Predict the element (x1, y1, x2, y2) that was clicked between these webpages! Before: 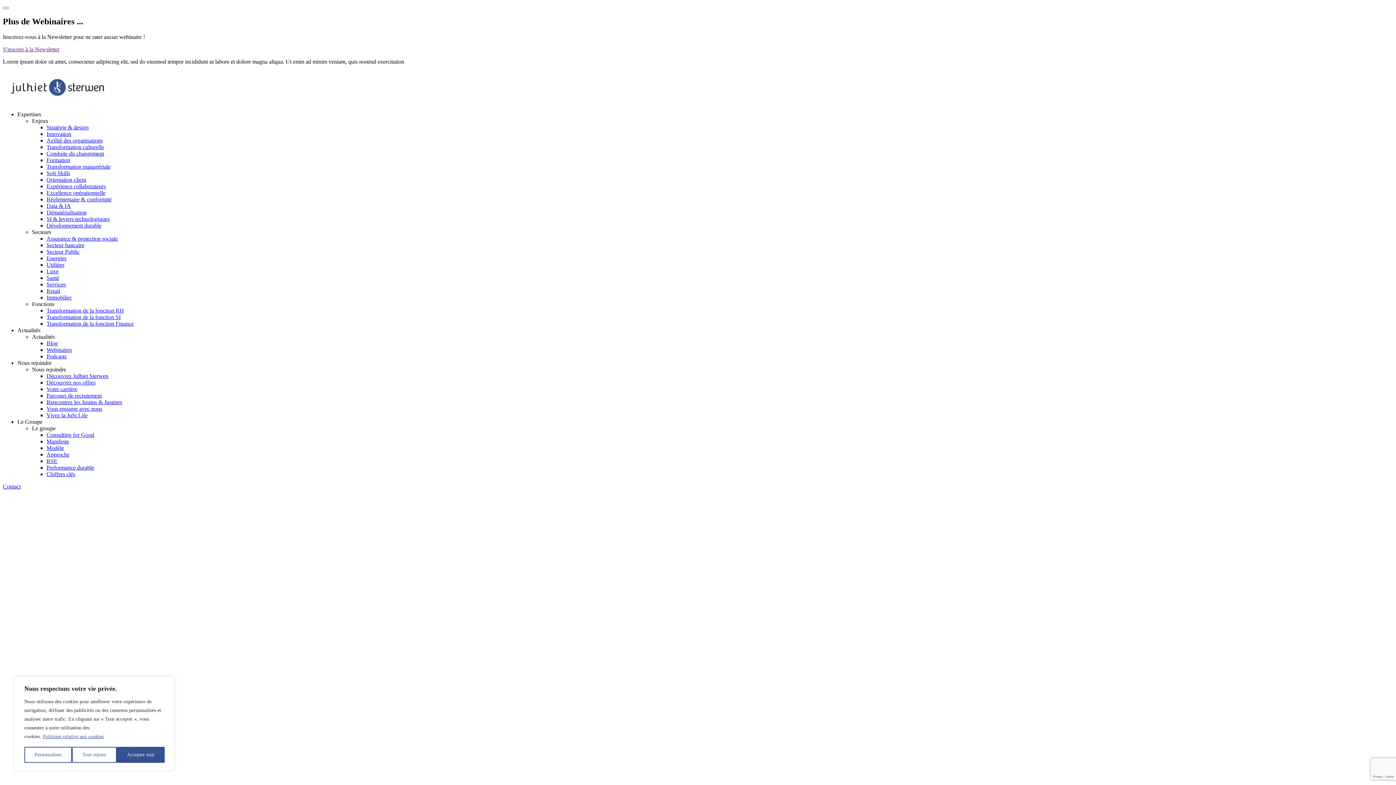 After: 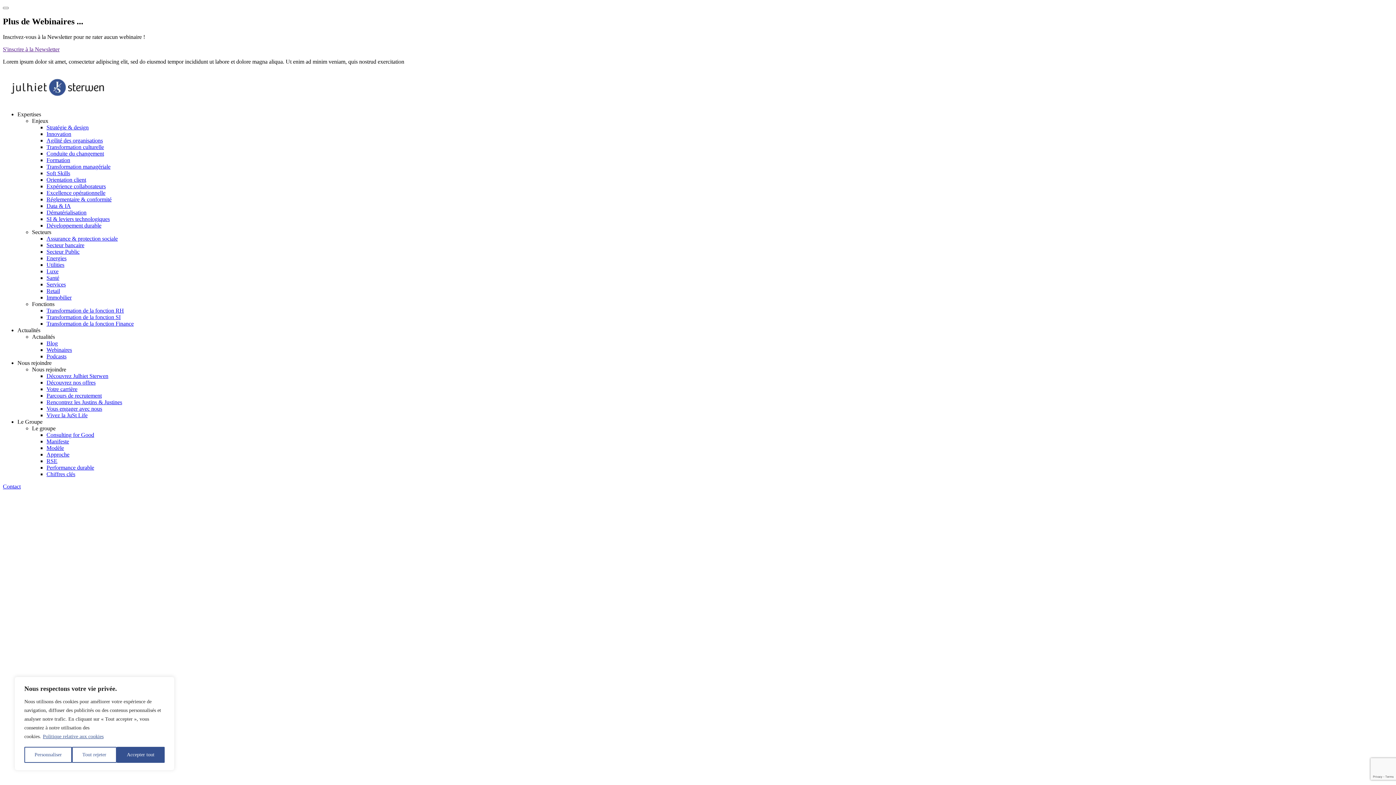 Action: bbox: (46, 412, 87, 418) label: Vivez la JuSt Life